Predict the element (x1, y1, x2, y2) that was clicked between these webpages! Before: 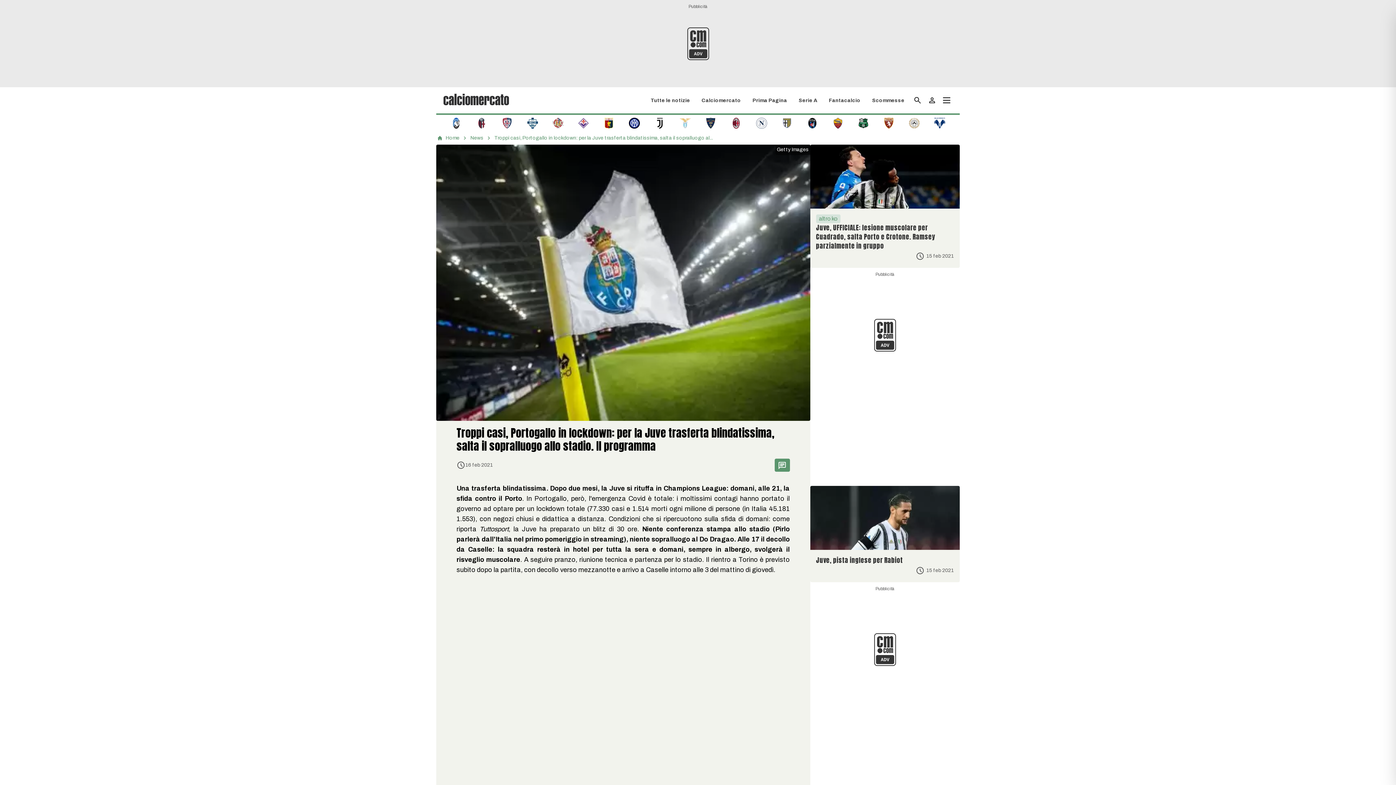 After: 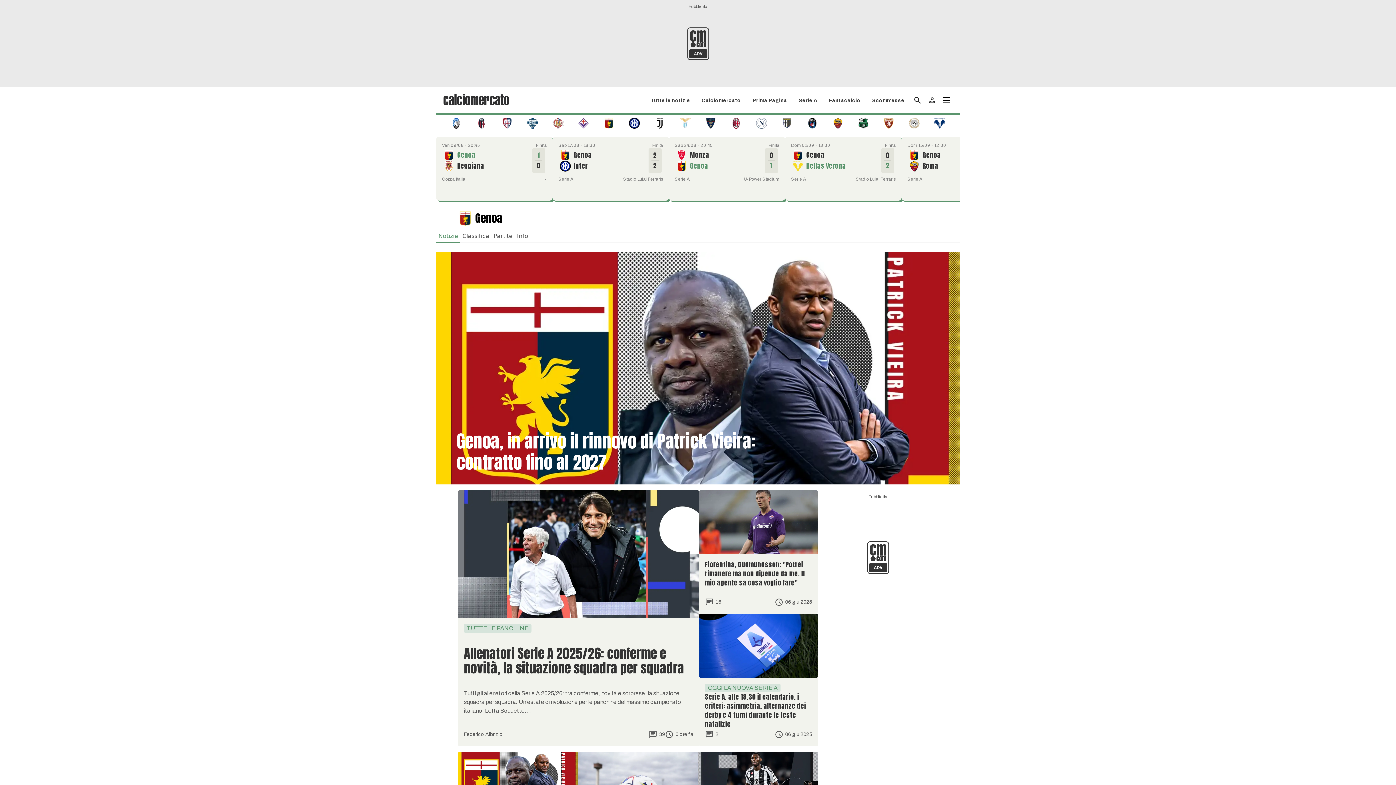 Action: bbox: (603, 119, 614, 126)